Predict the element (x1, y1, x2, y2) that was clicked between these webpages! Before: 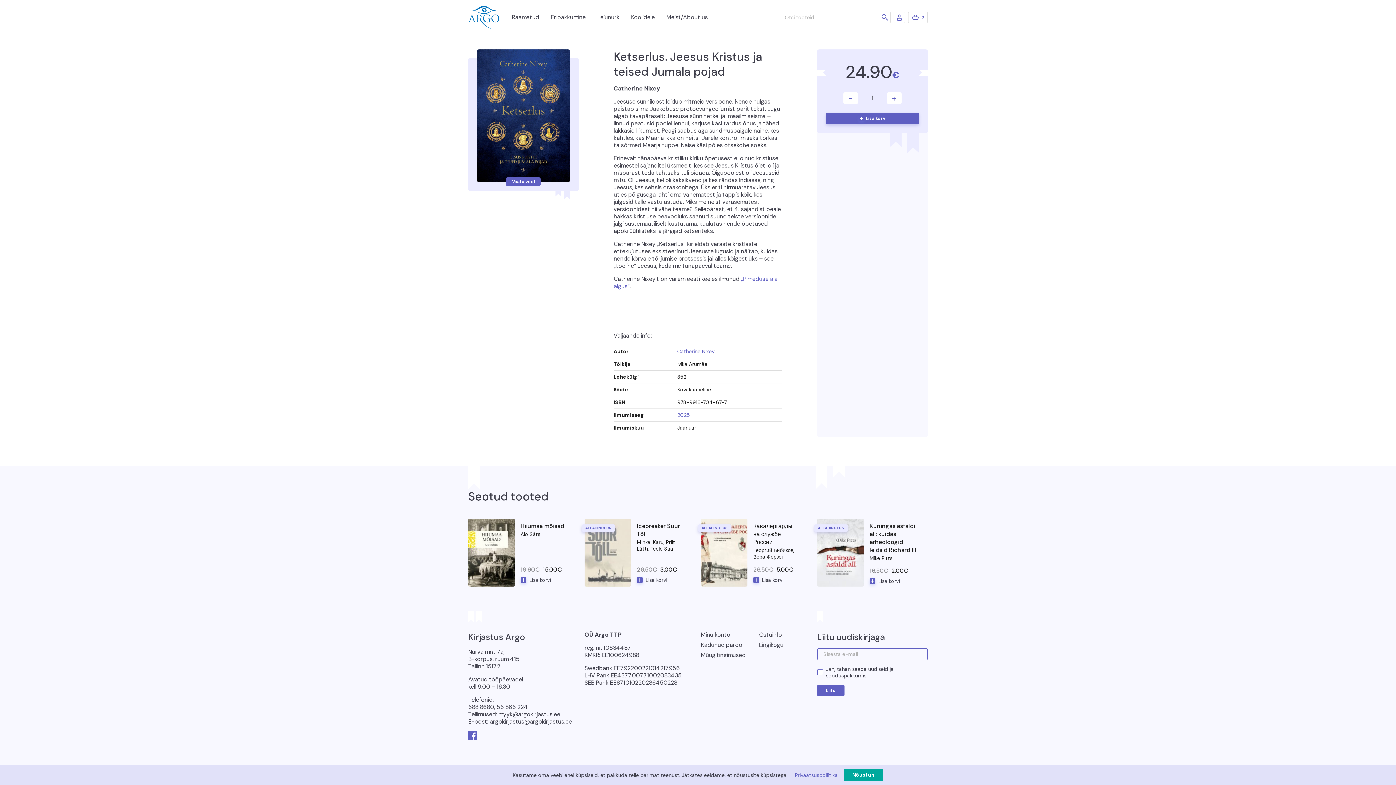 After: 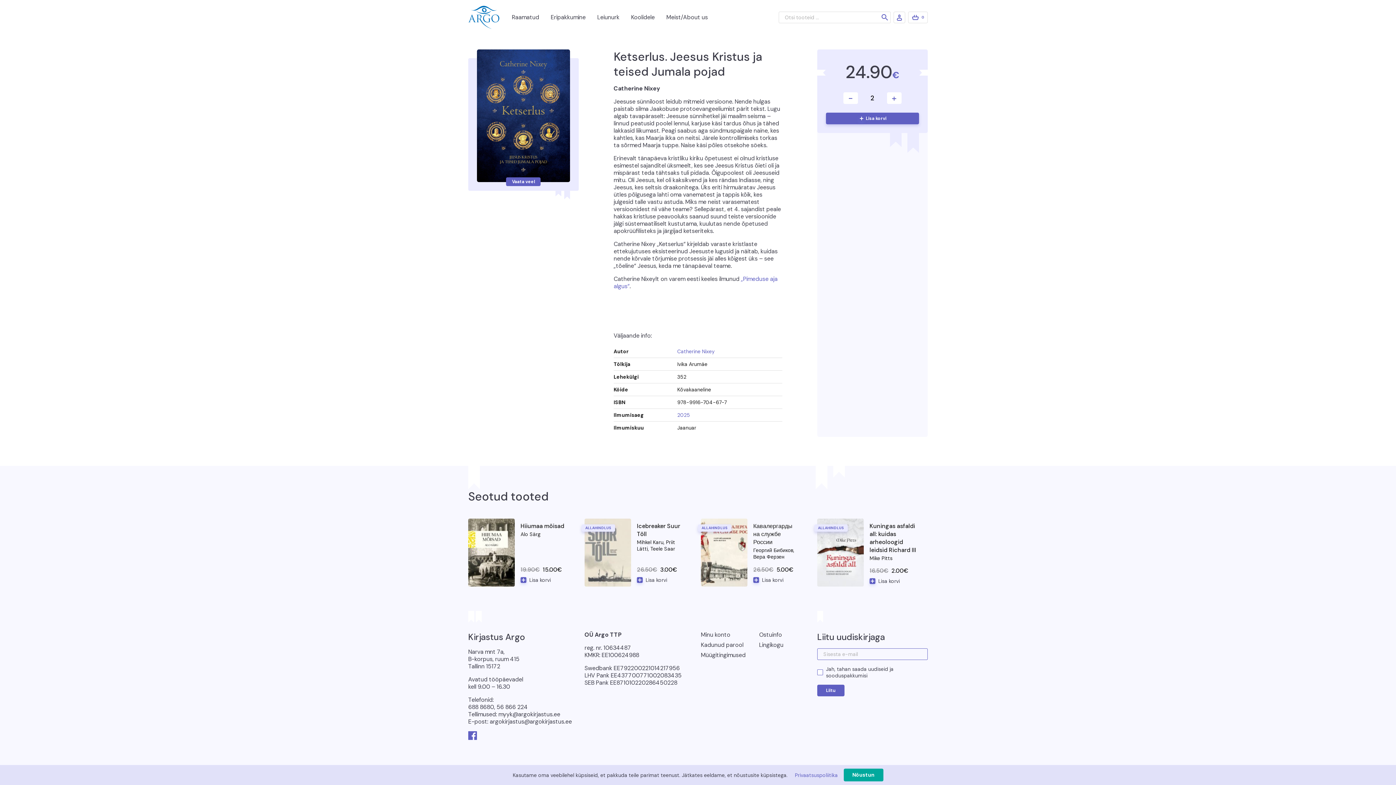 Action: label: + bbox: (887, 92, 901, 104)